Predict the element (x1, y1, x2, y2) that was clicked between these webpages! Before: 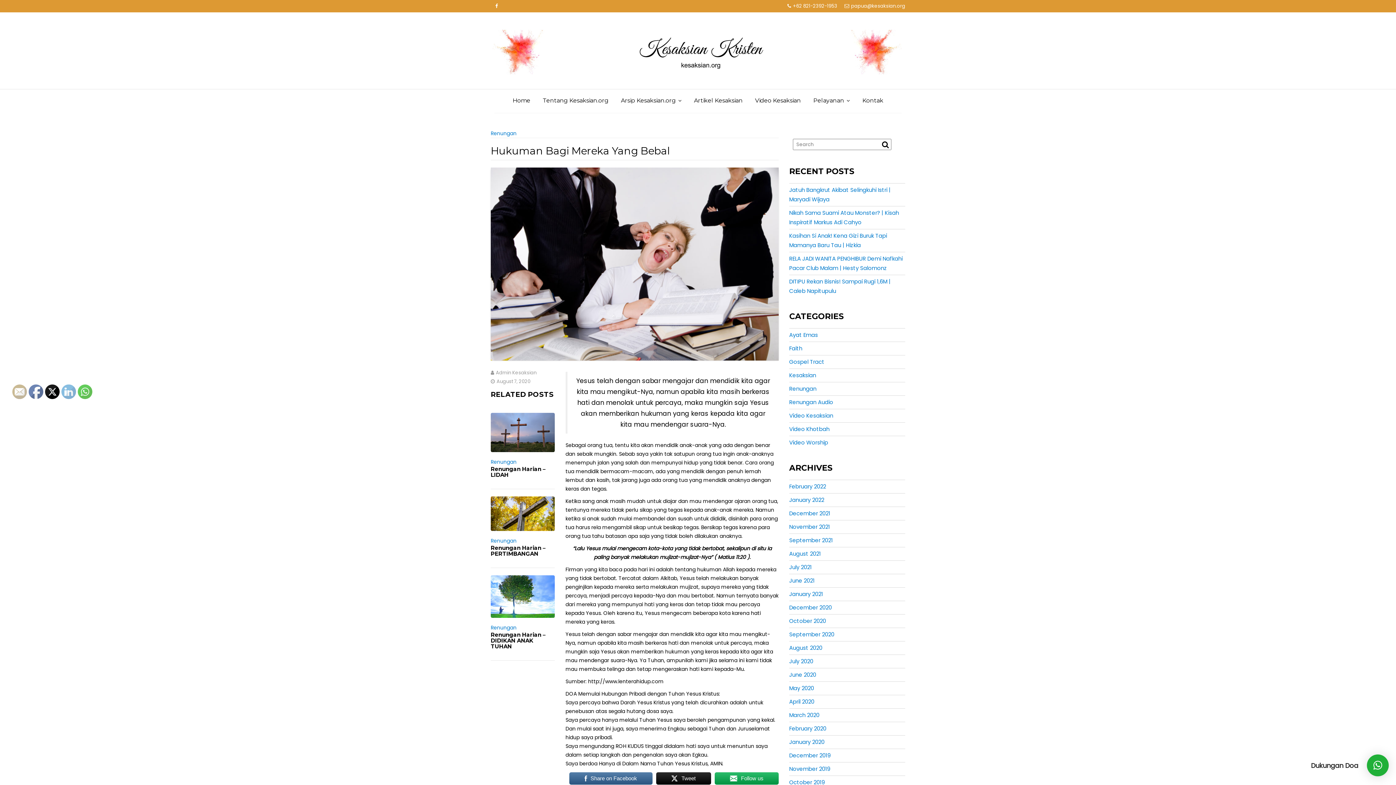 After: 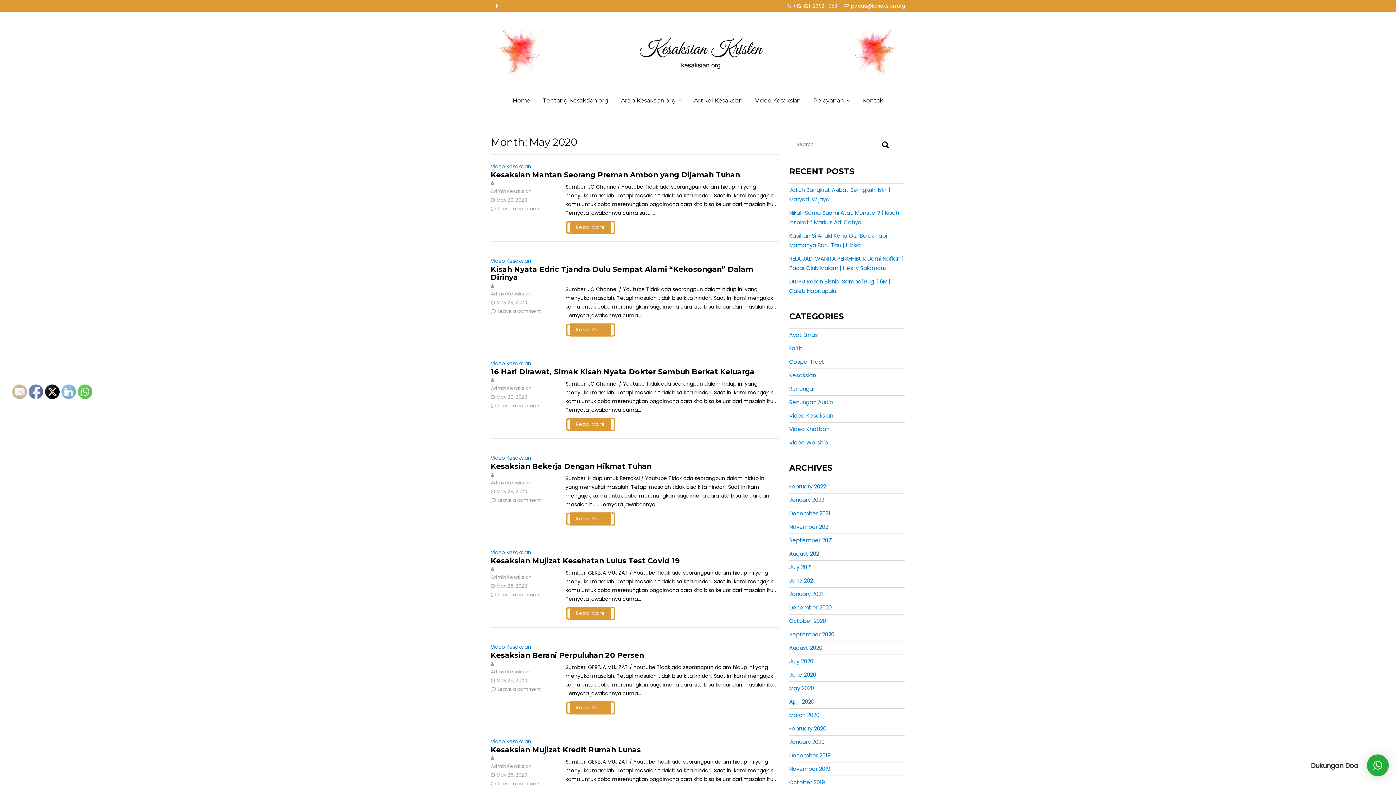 Action: label: May 2020 bbox: (789, 684, 814, 692)